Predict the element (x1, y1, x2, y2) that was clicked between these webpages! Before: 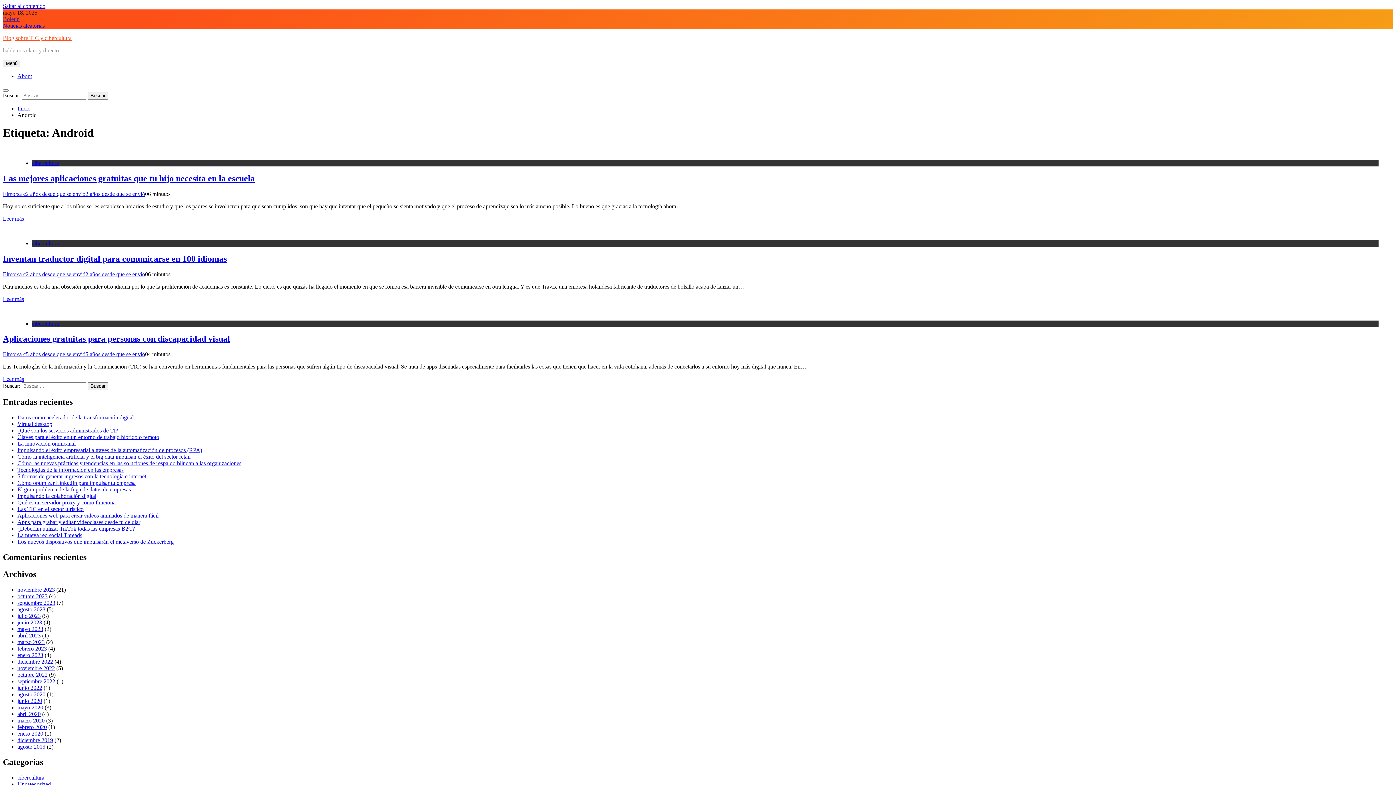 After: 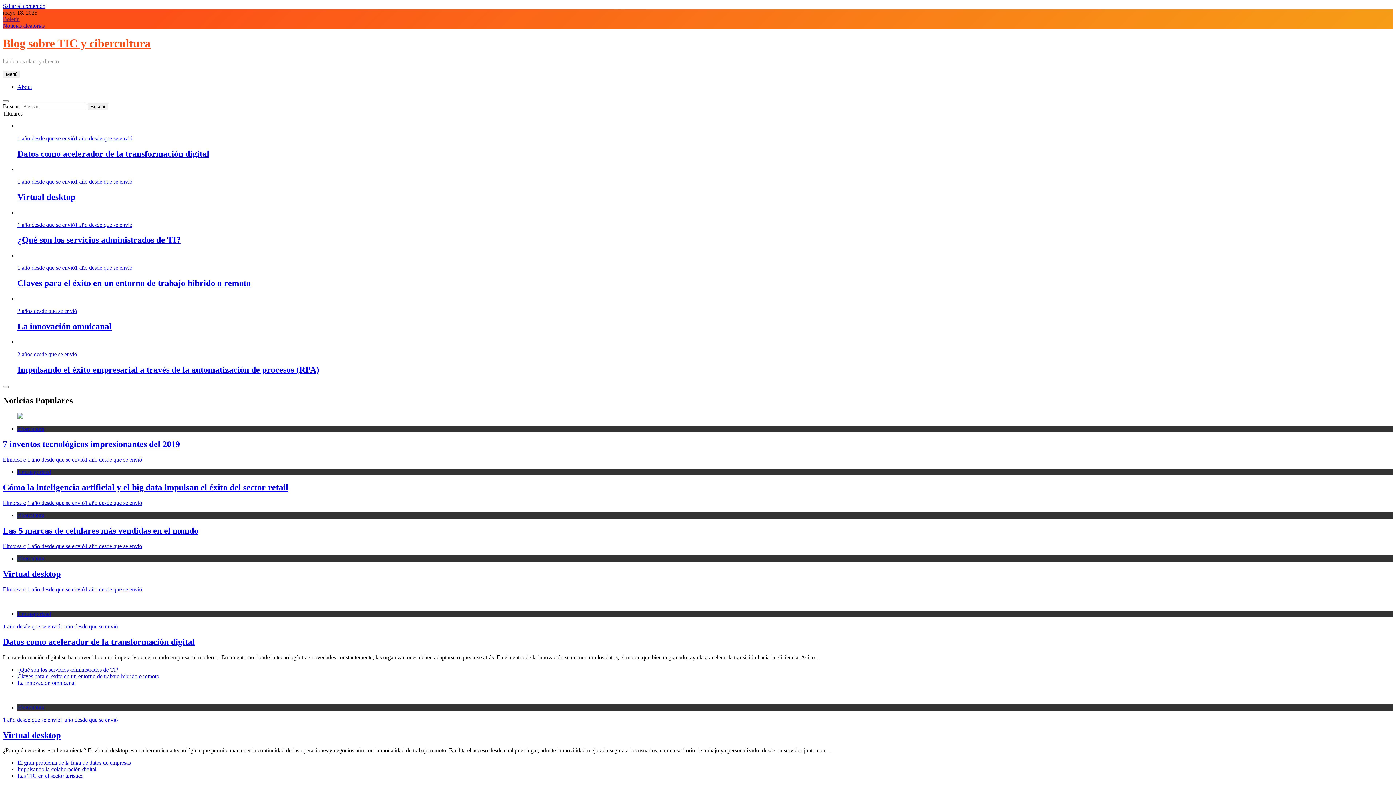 Action: label: Blog sobre TIC y cibercultura bbox: (2, 34, 71, 41)